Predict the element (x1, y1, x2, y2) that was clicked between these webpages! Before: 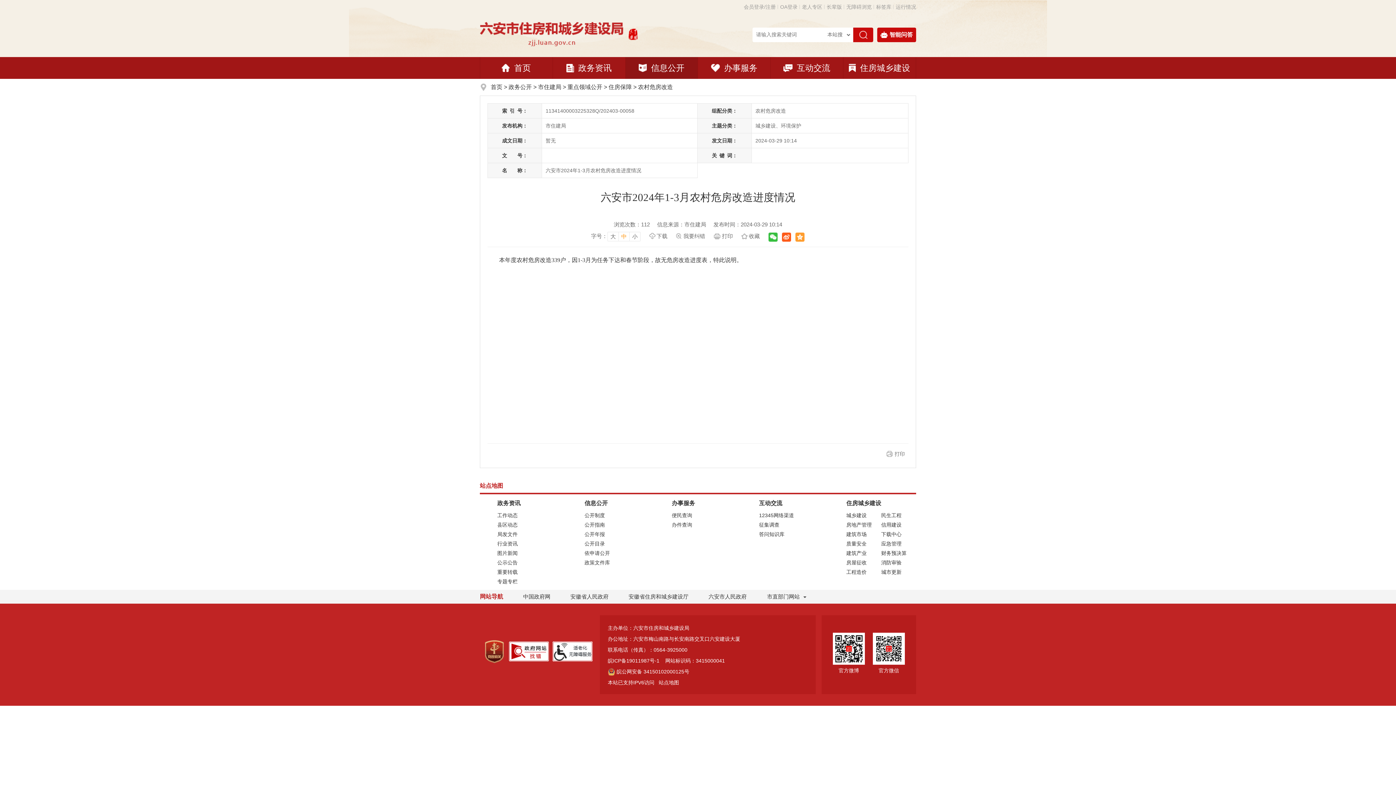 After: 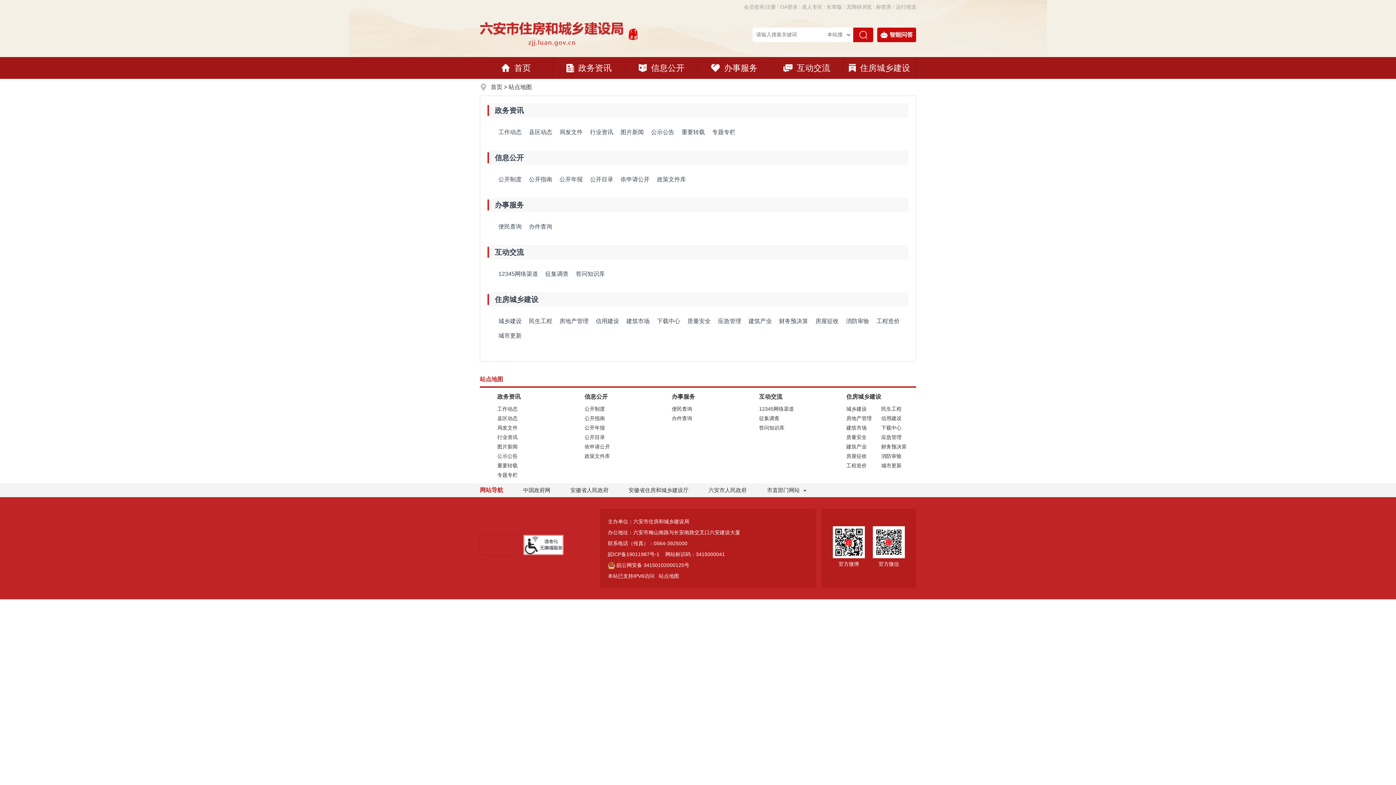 Action: bbox: (658, 680, 679, 685) label: 站点地图